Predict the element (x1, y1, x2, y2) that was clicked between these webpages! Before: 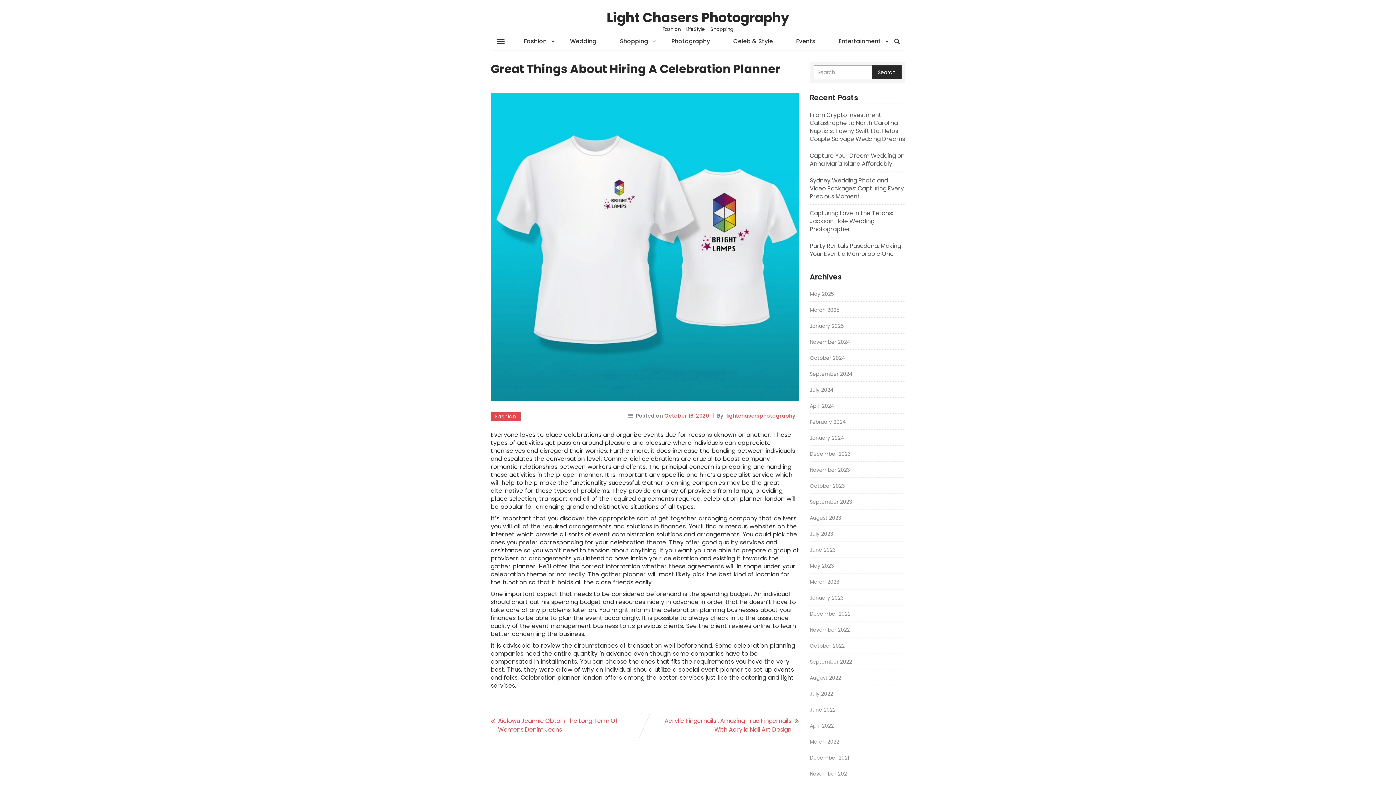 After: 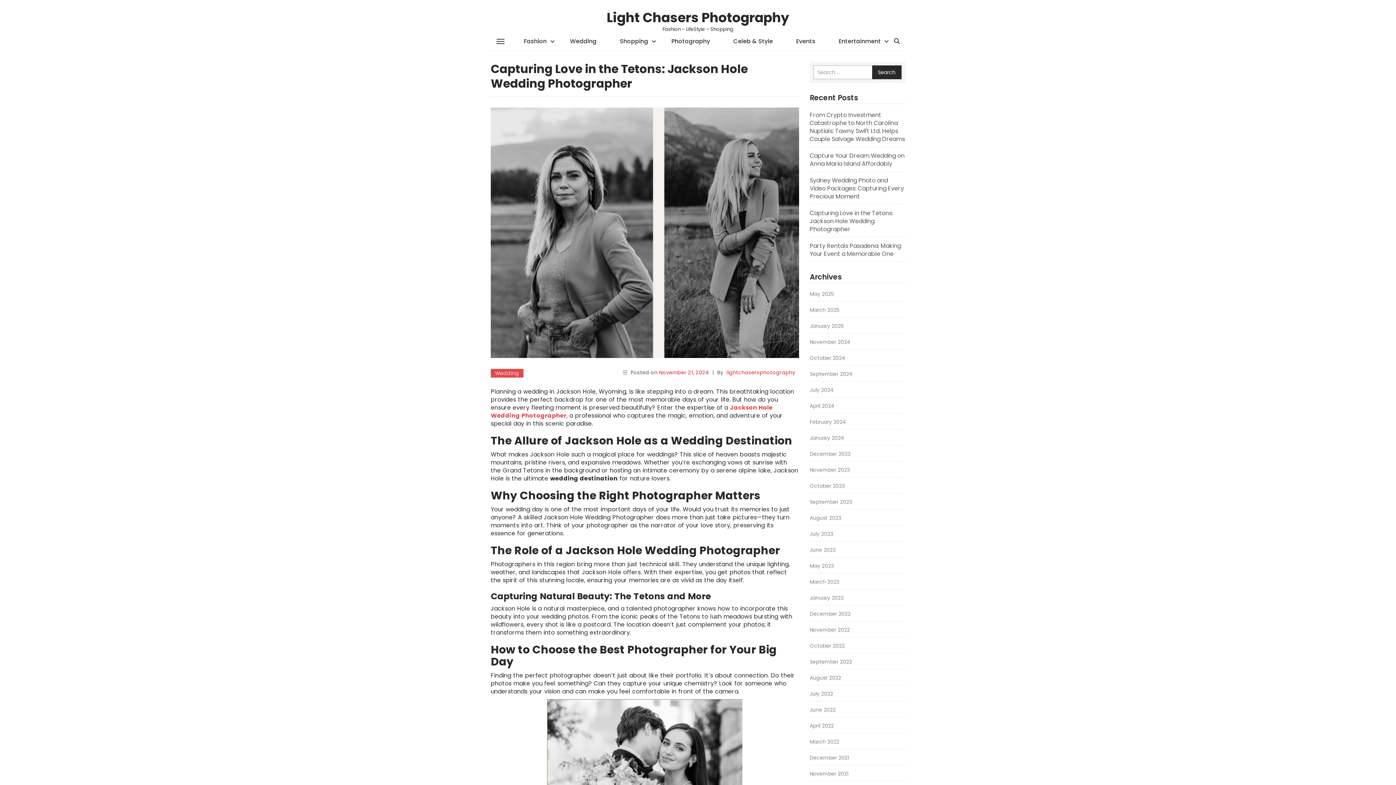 Action: bbox: (810, 209, 893, 233) label: Capturing Love in the Tetons: Jackson Hole Wedding Photographer